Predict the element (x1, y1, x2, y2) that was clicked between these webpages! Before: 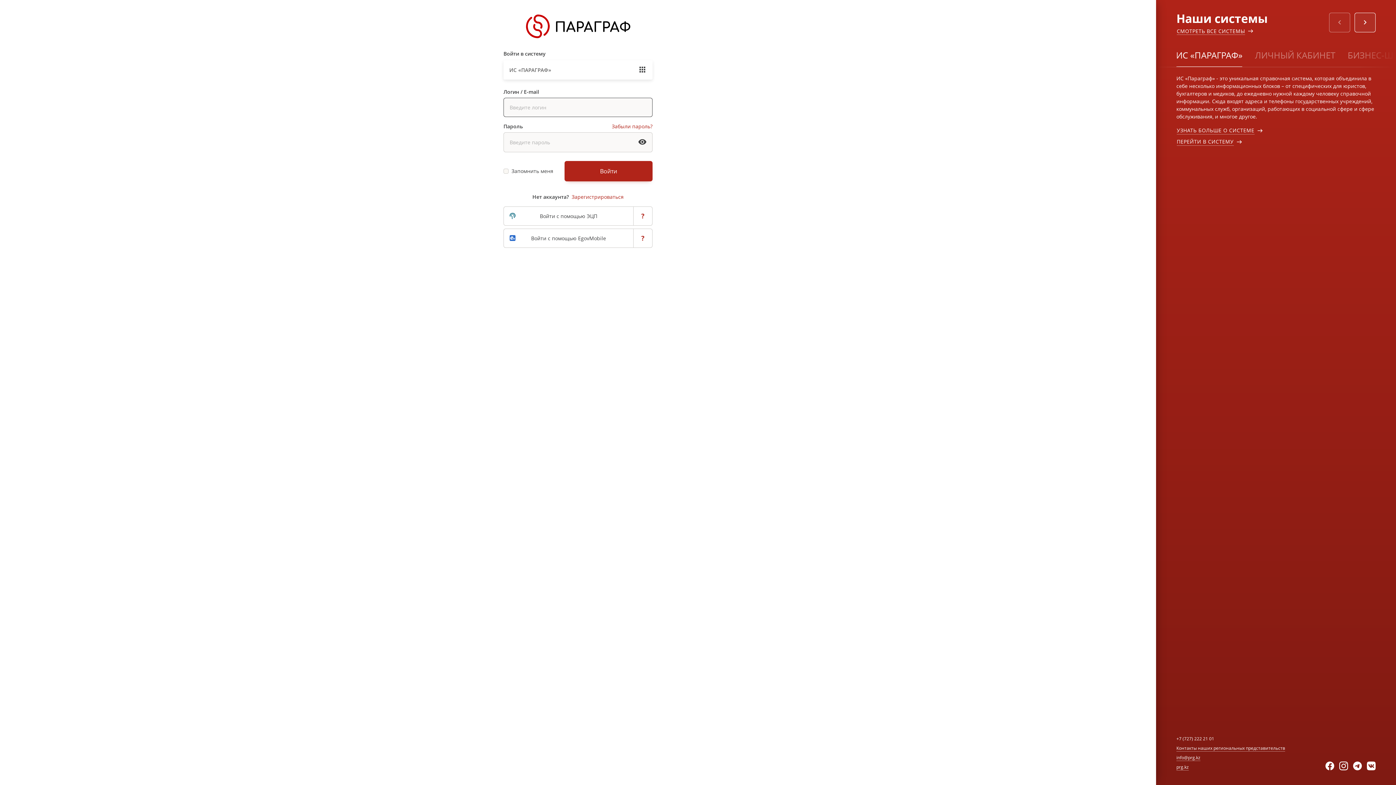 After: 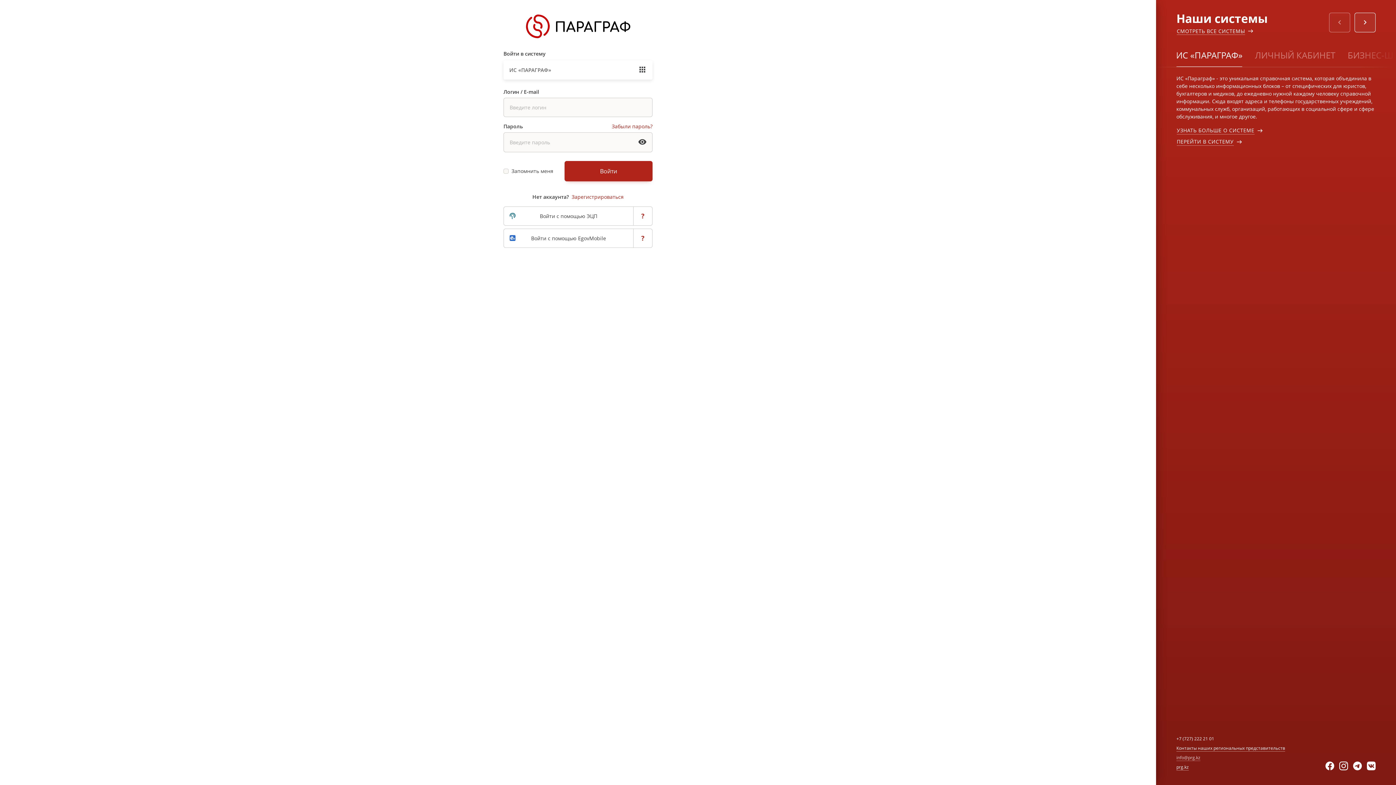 Action: bbox: (1176, 754, 1200, 761) label: info@prg.kz